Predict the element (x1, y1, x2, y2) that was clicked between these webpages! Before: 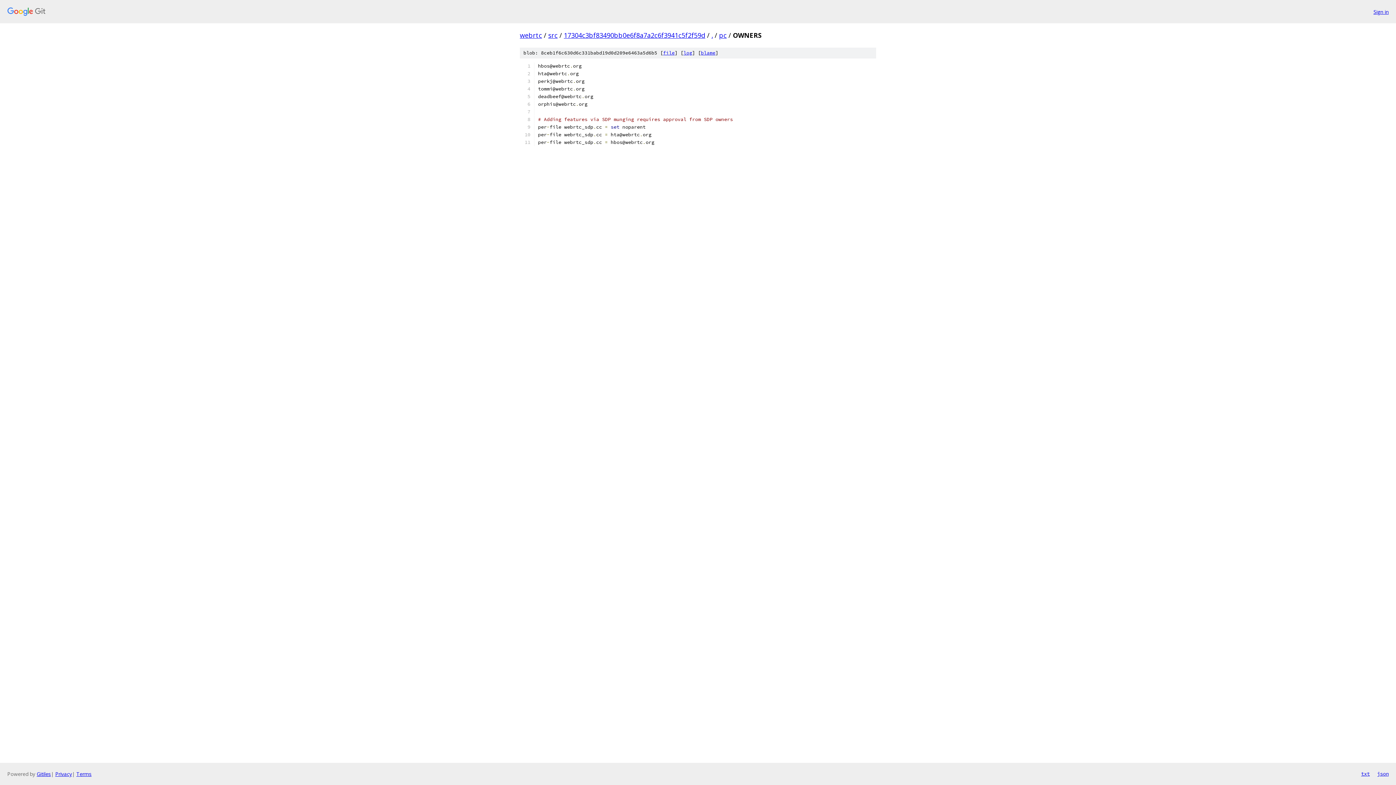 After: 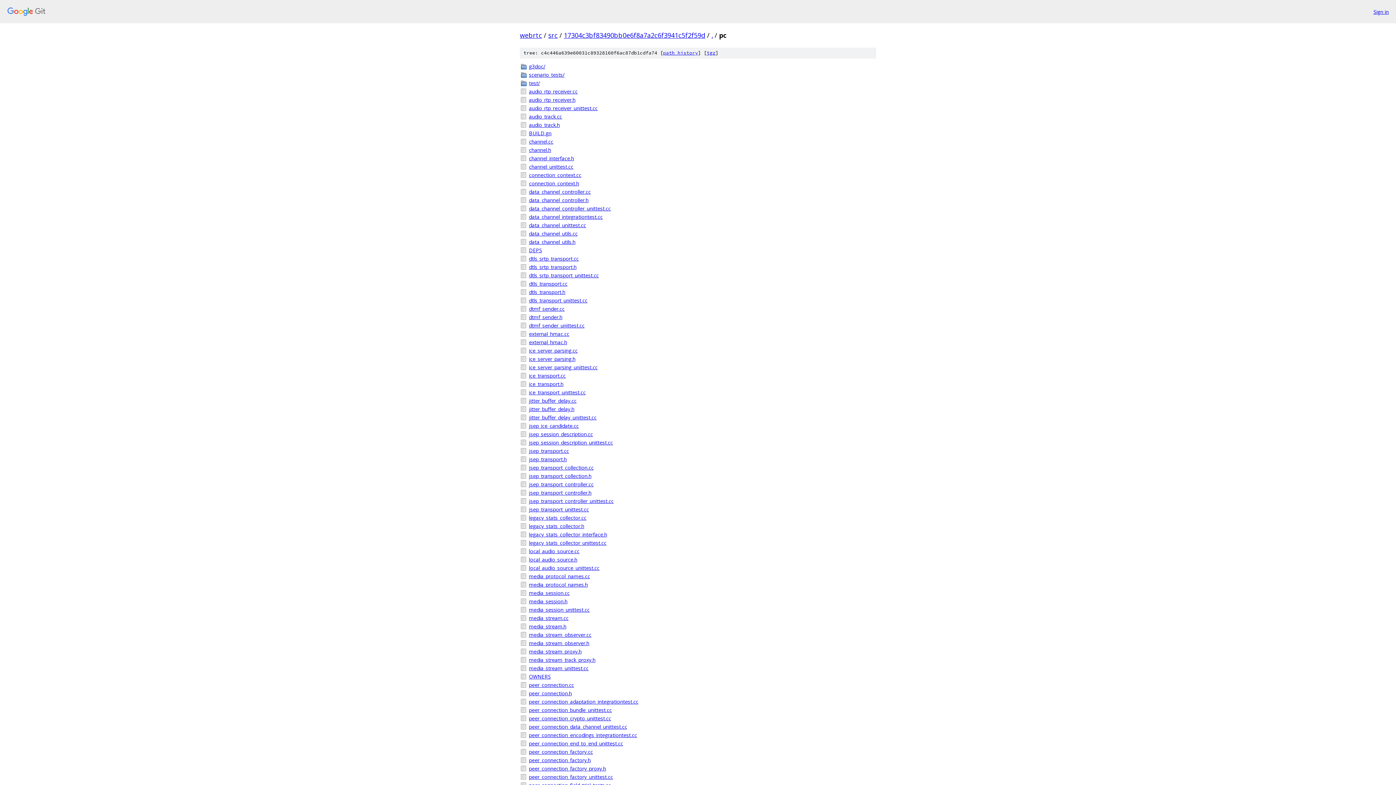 Action: label: pc bbox: (719, 30, 726, 39)